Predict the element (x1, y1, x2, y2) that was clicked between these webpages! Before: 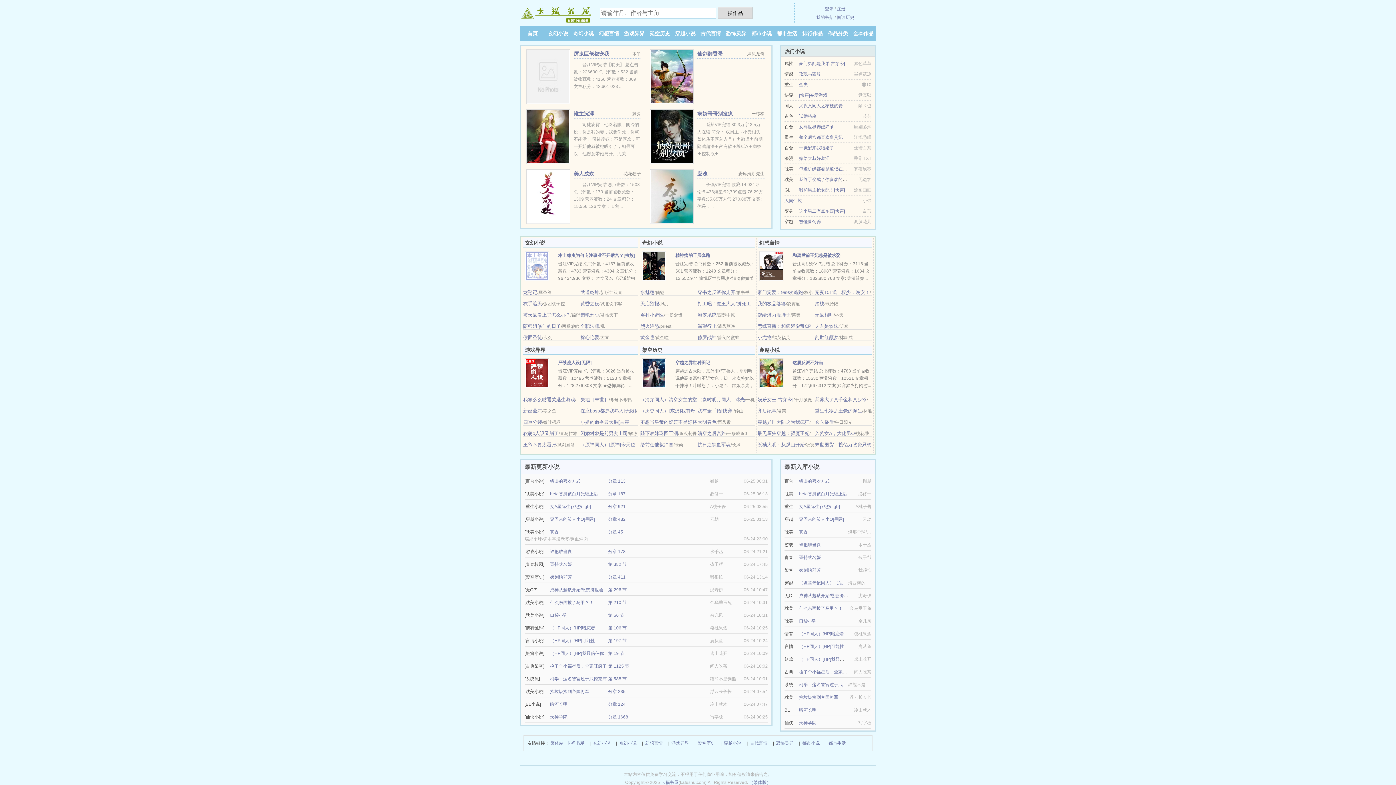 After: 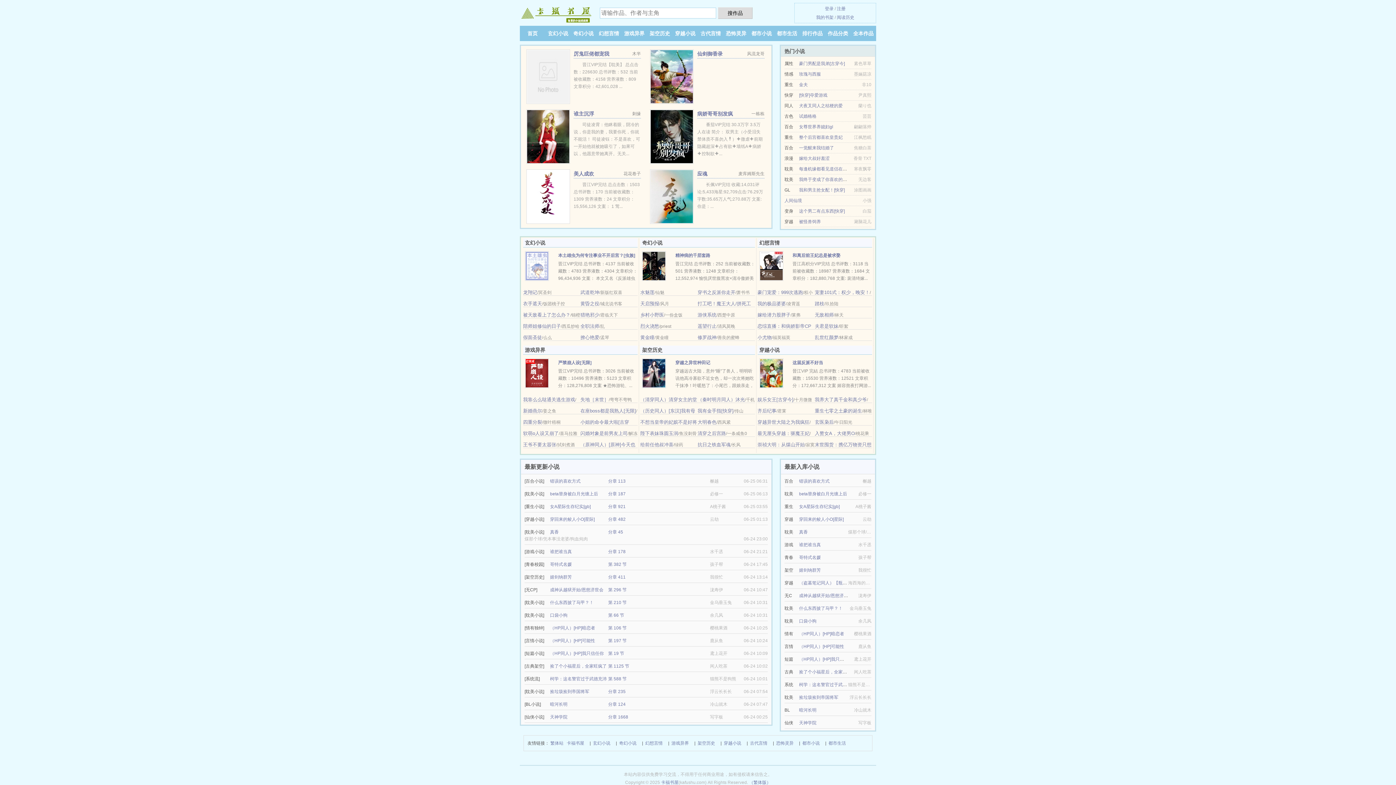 Action: bbox: (799, 682, 856, 687) label: 柯学：这名警官过于武德充沛